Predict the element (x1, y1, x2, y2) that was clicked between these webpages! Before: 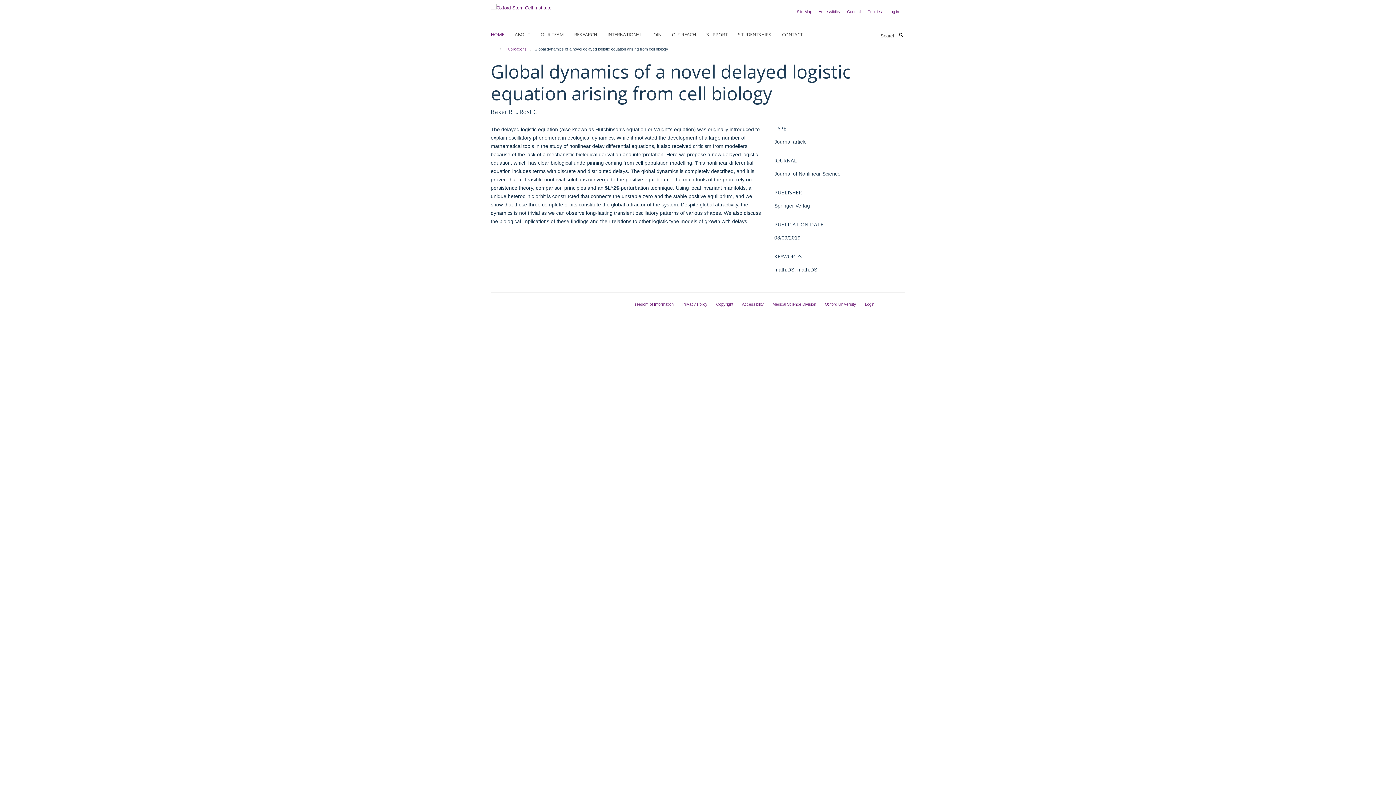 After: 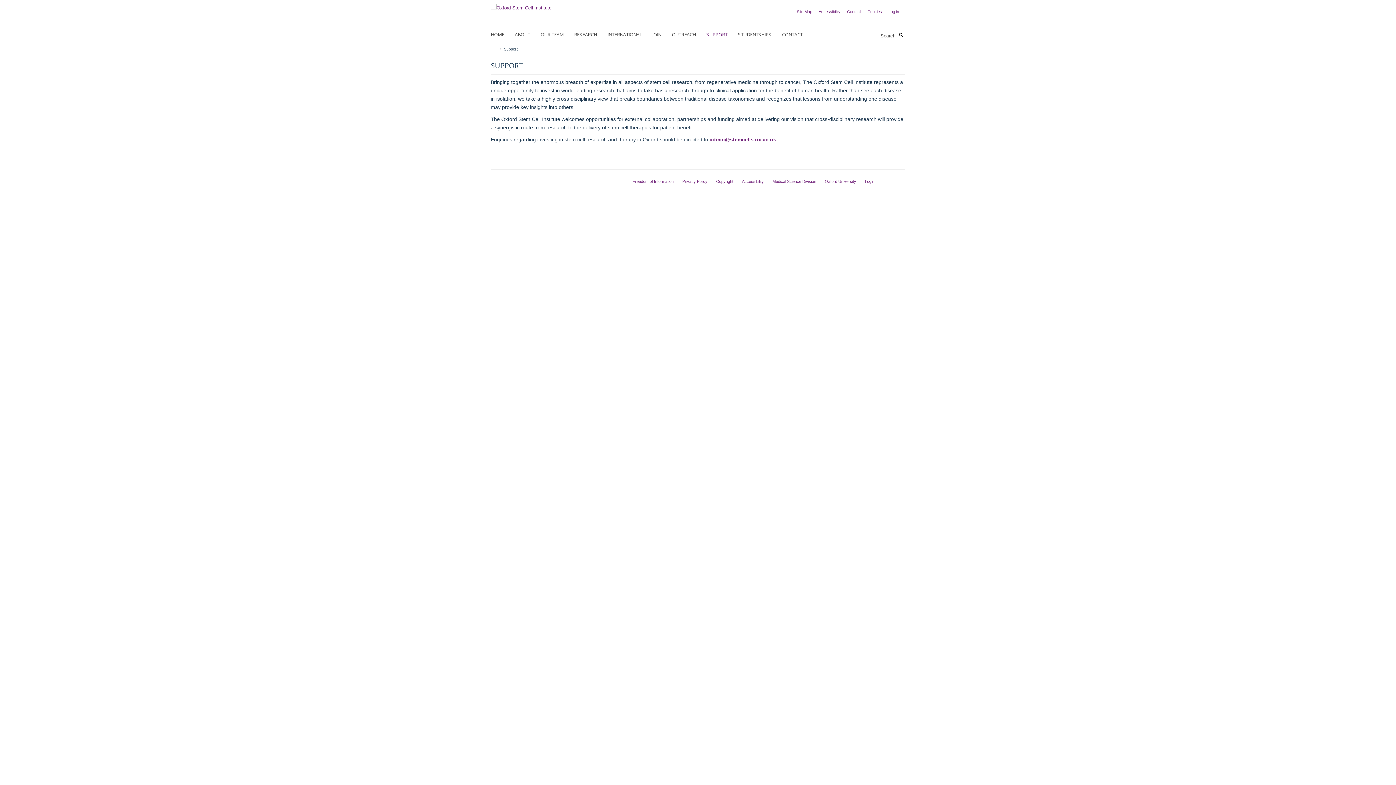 Action: bbox: (706, 29, 736, 40) label: SUPPORT